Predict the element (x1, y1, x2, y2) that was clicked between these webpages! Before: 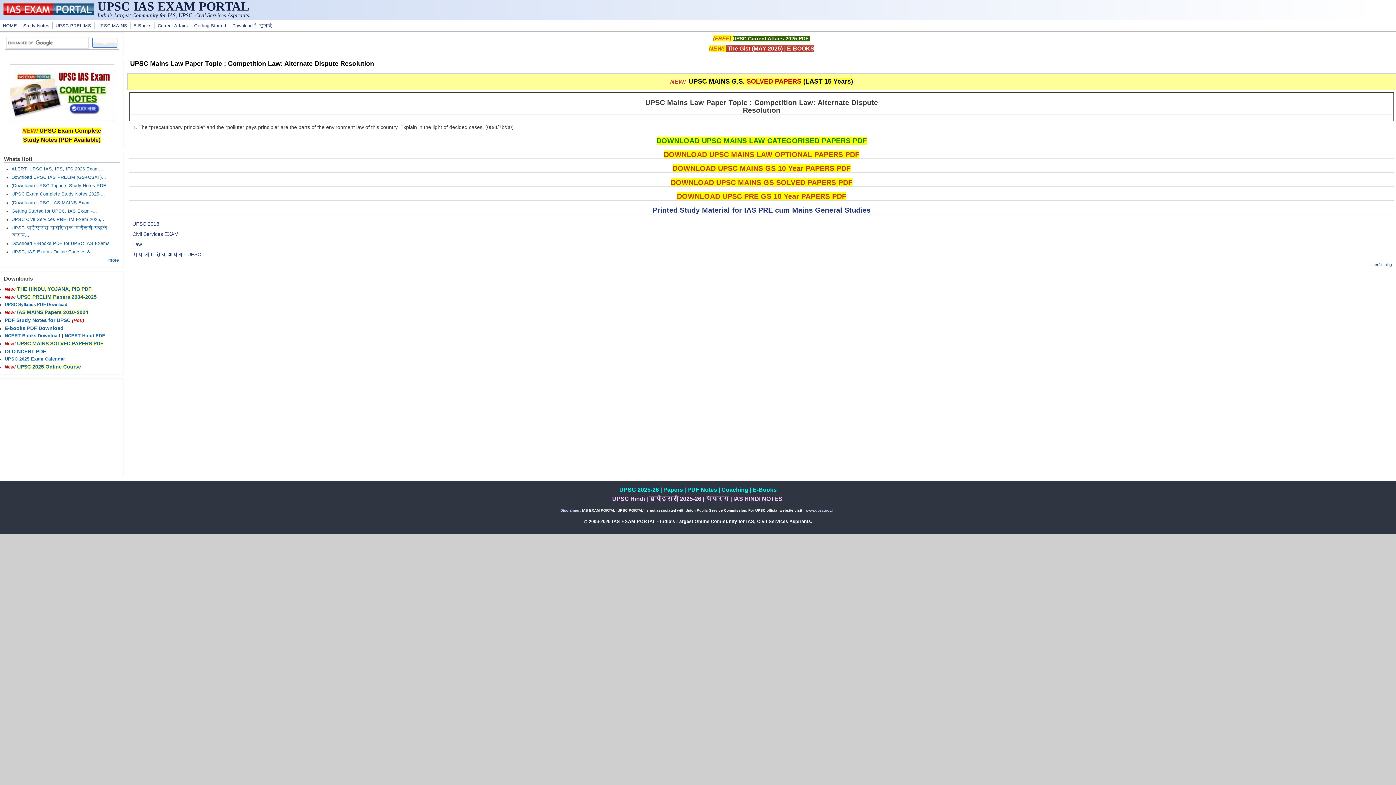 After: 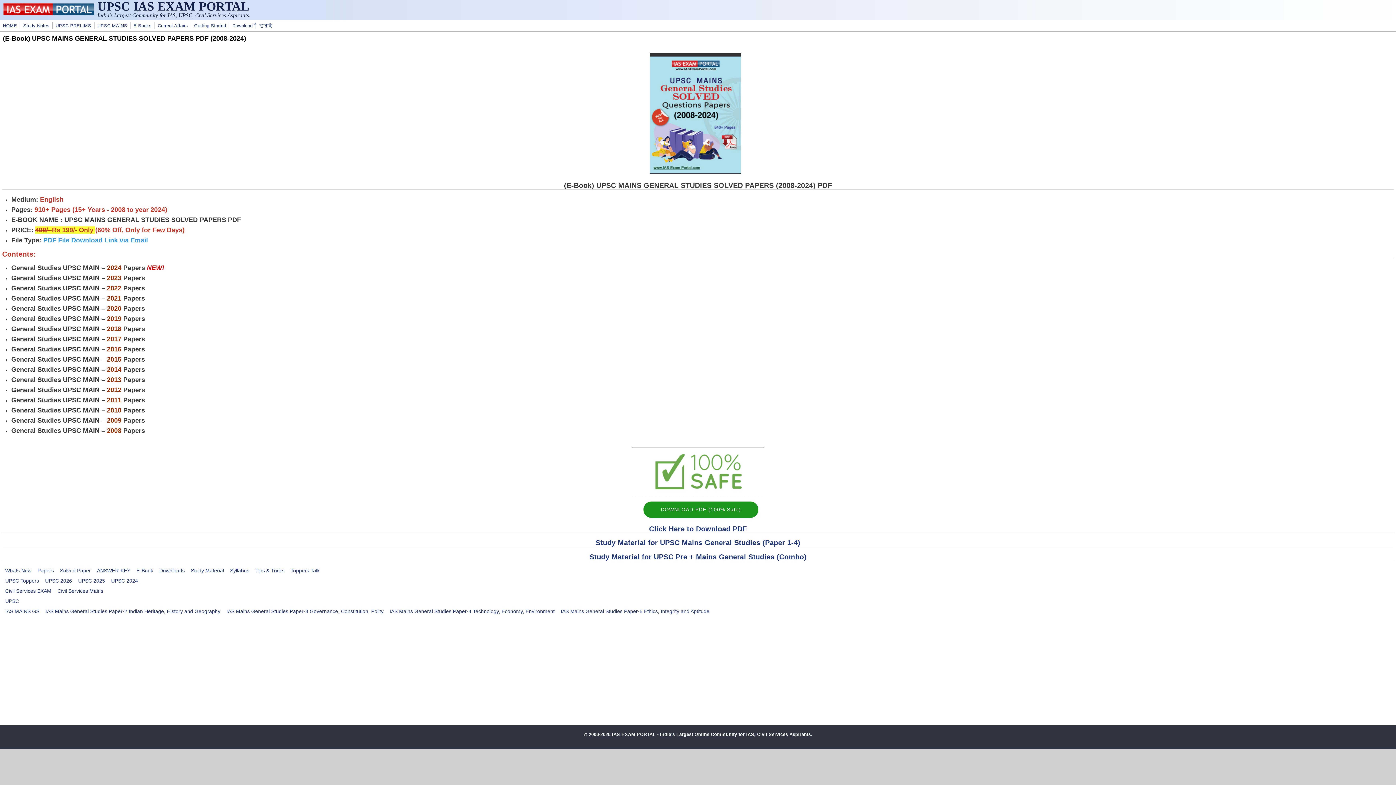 Action: label: UPSC MAINS SOLVED PAPERS PDF bbox: (17, 340, 103, 346)